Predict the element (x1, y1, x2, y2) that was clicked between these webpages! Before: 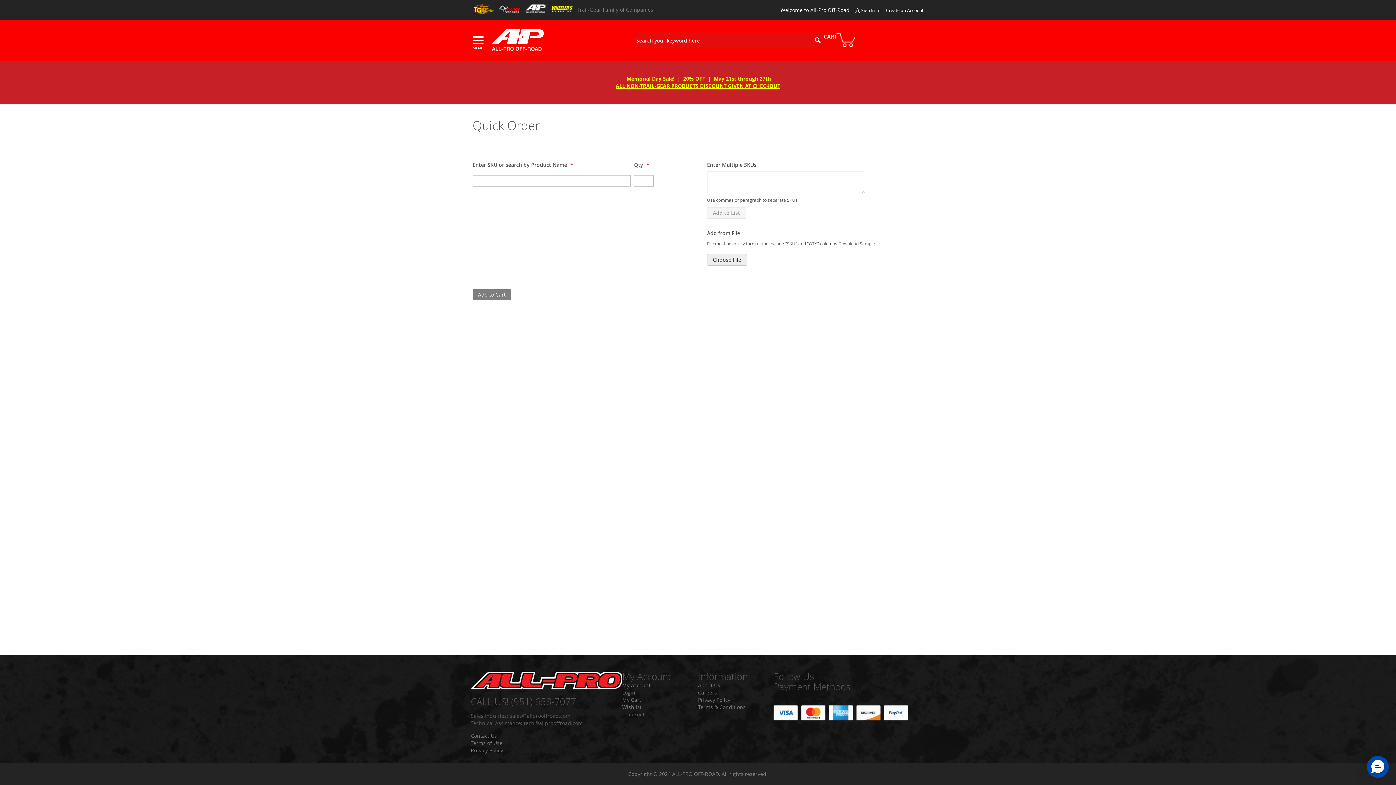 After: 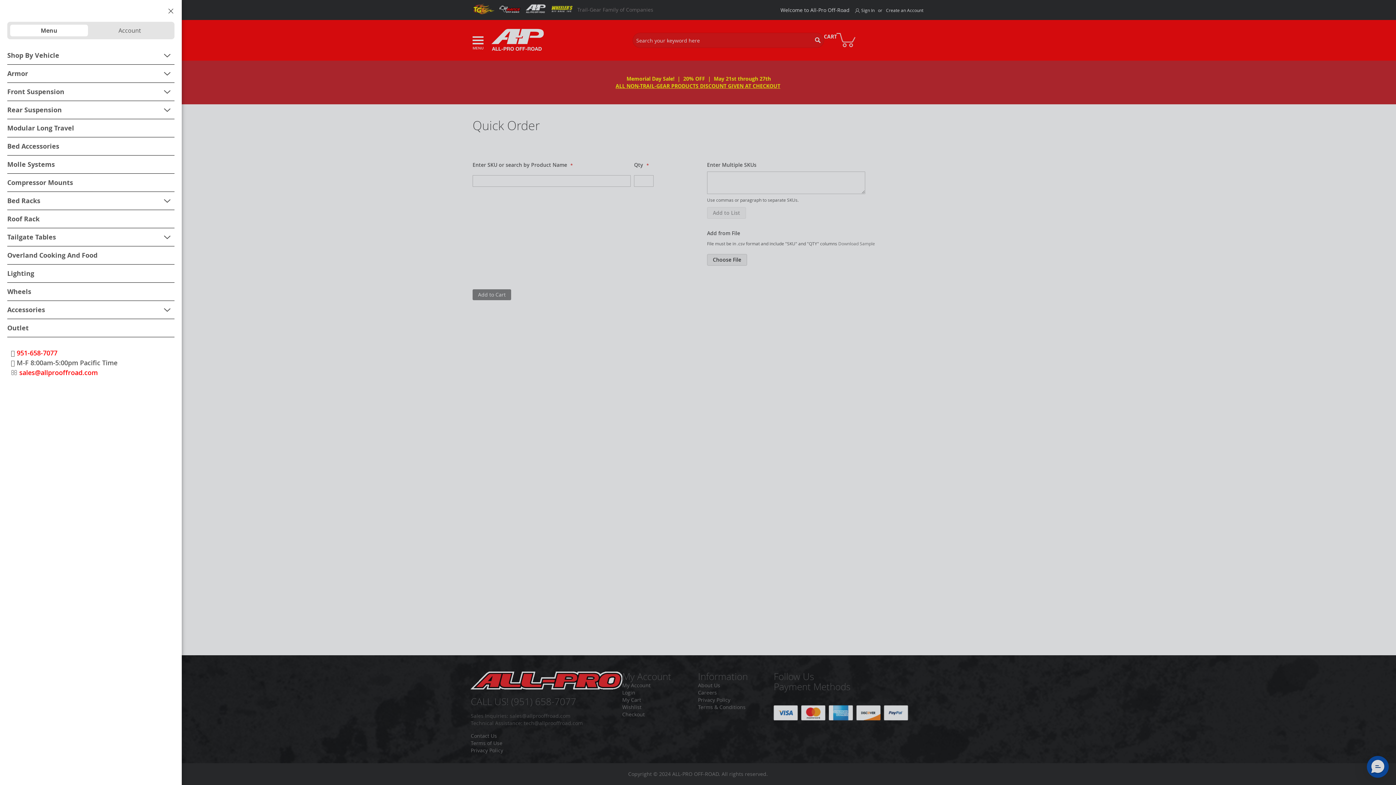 Action: bbox: (472, 36, 483, 44)